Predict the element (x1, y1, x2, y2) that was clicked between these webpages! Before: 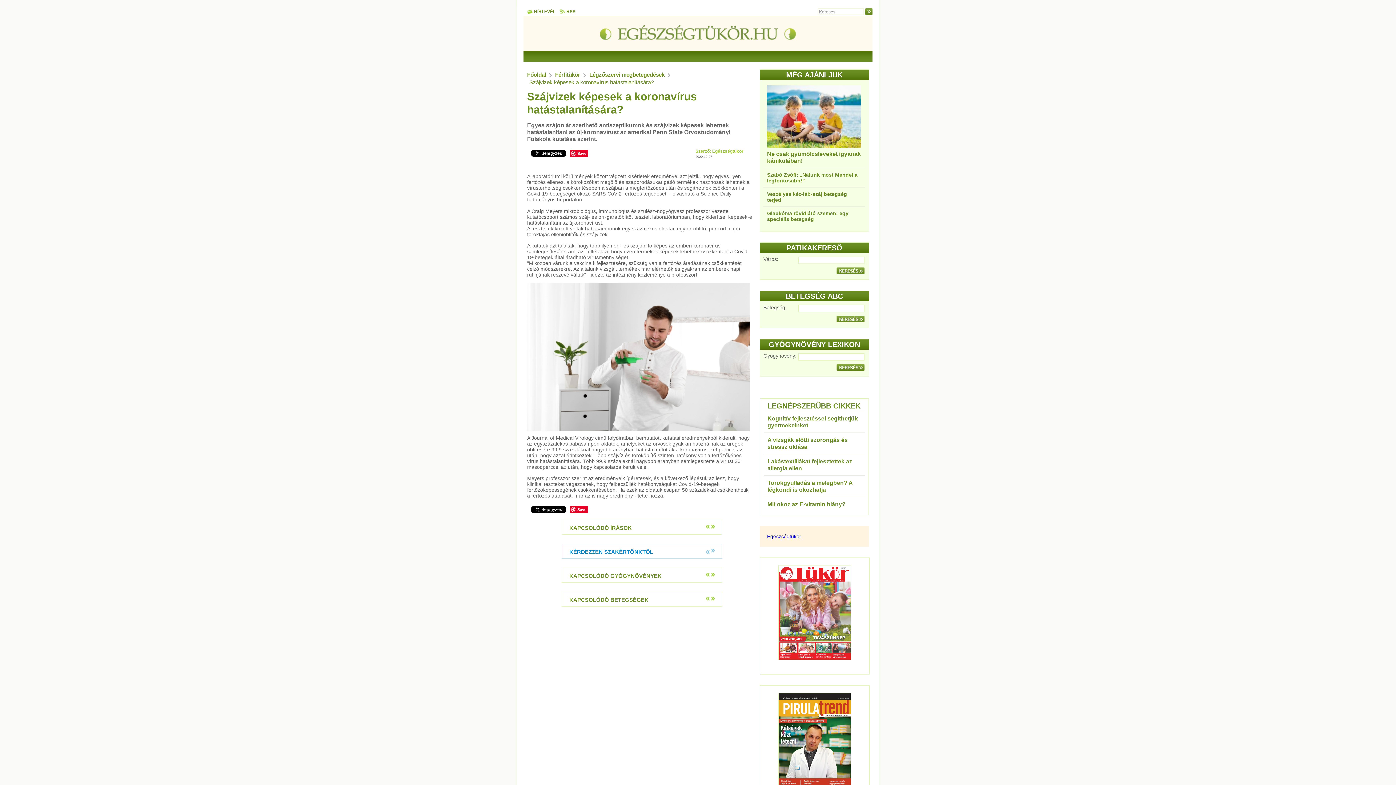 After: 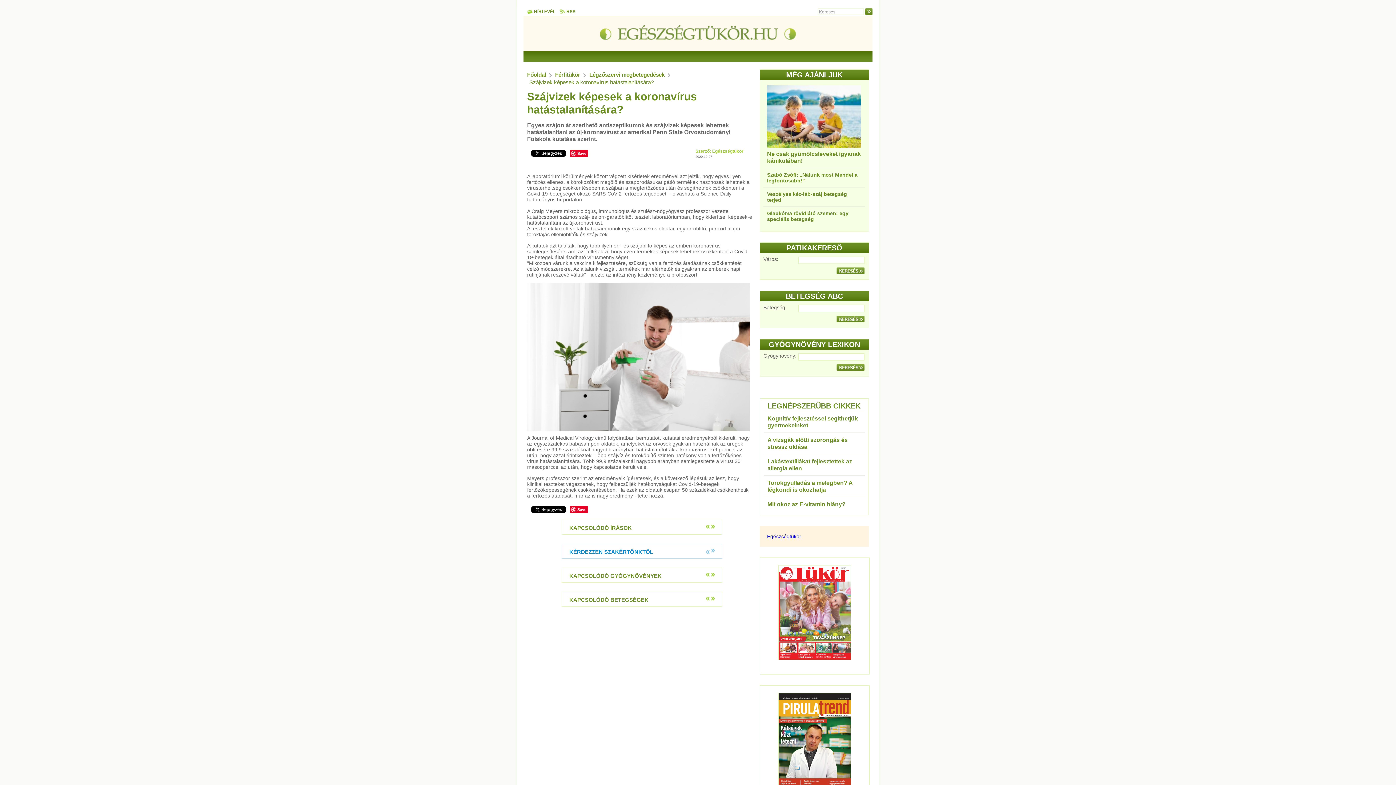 Action: bbox: (695, 148, 743, 153) label: Szerző: Egészségtükör